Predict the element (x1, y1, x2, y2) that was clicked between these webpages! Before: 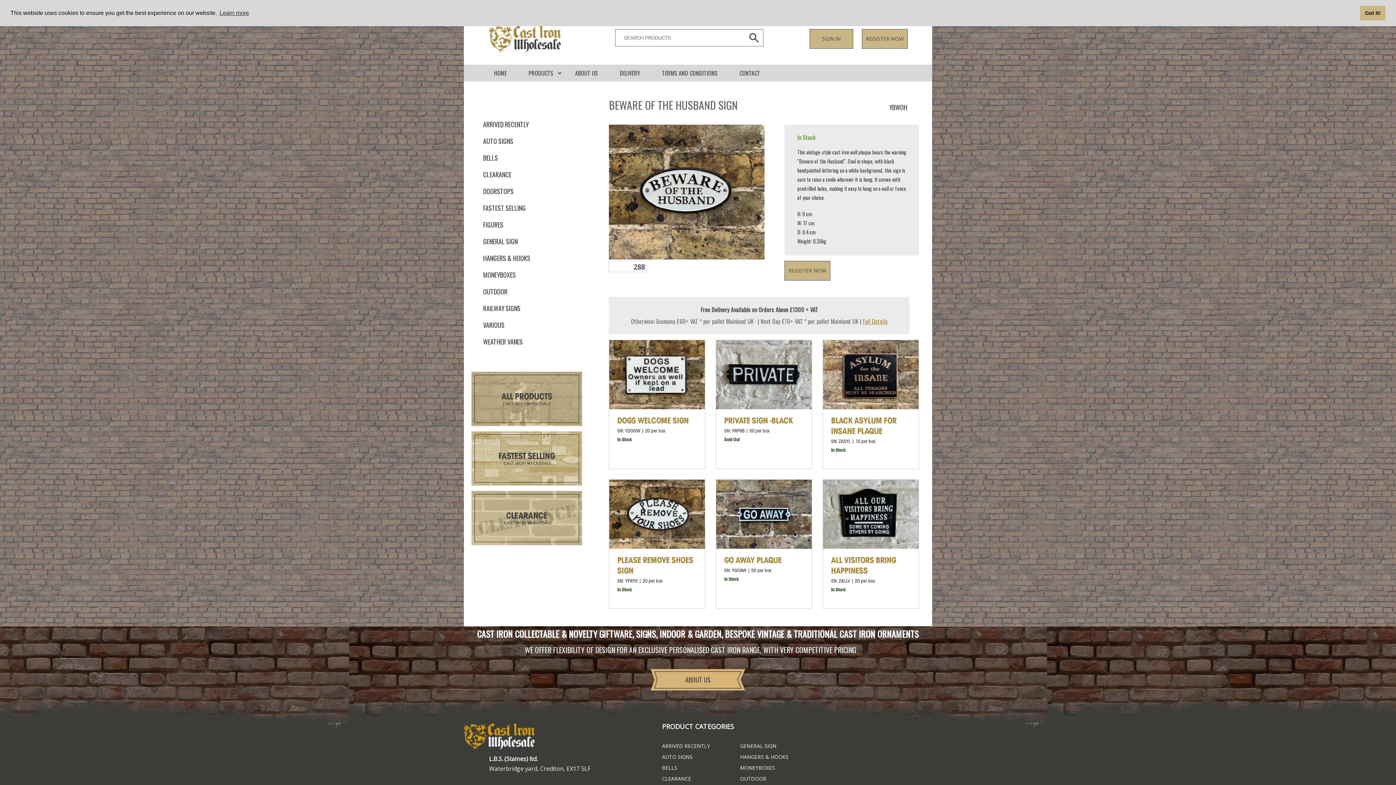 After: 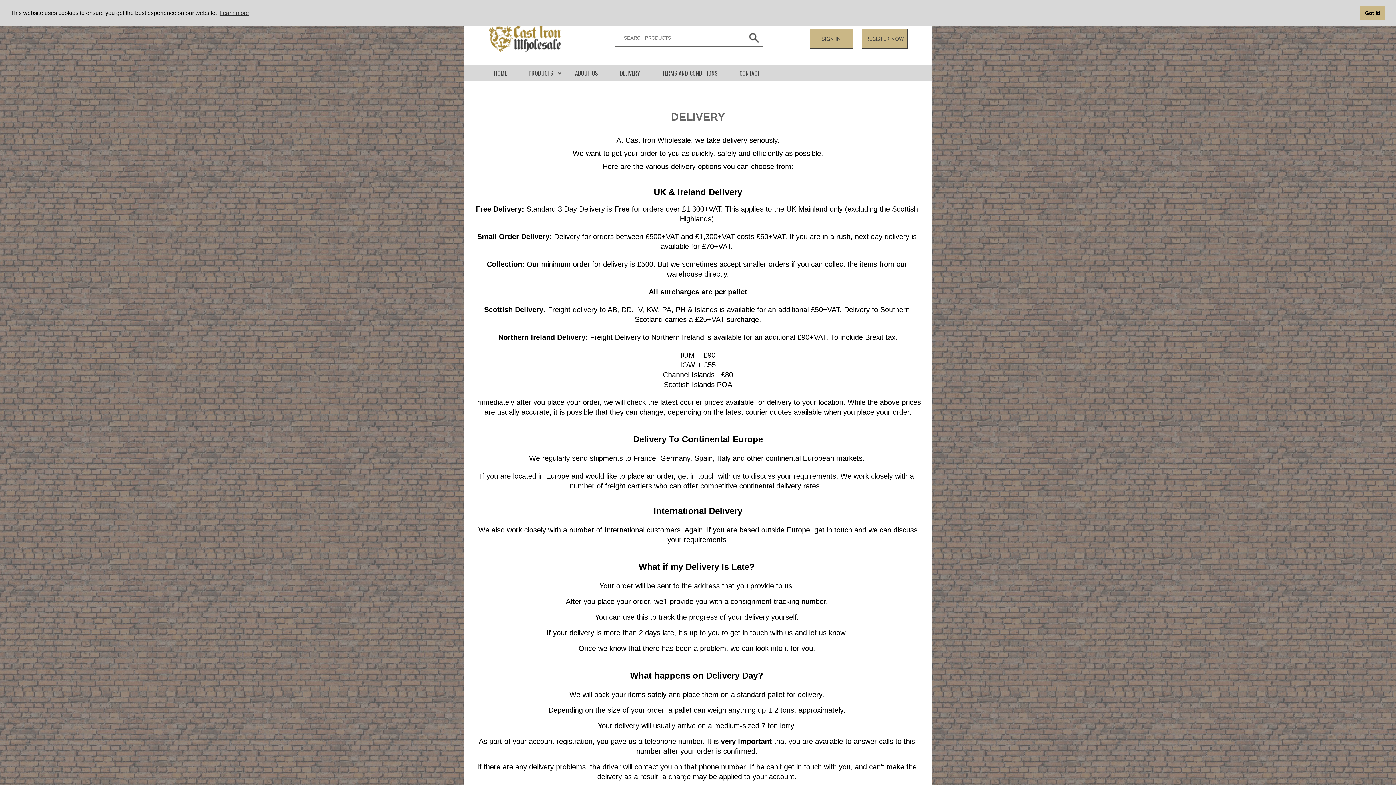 Action: bbox: (612, 64, 648, 81) label: DELIVERY